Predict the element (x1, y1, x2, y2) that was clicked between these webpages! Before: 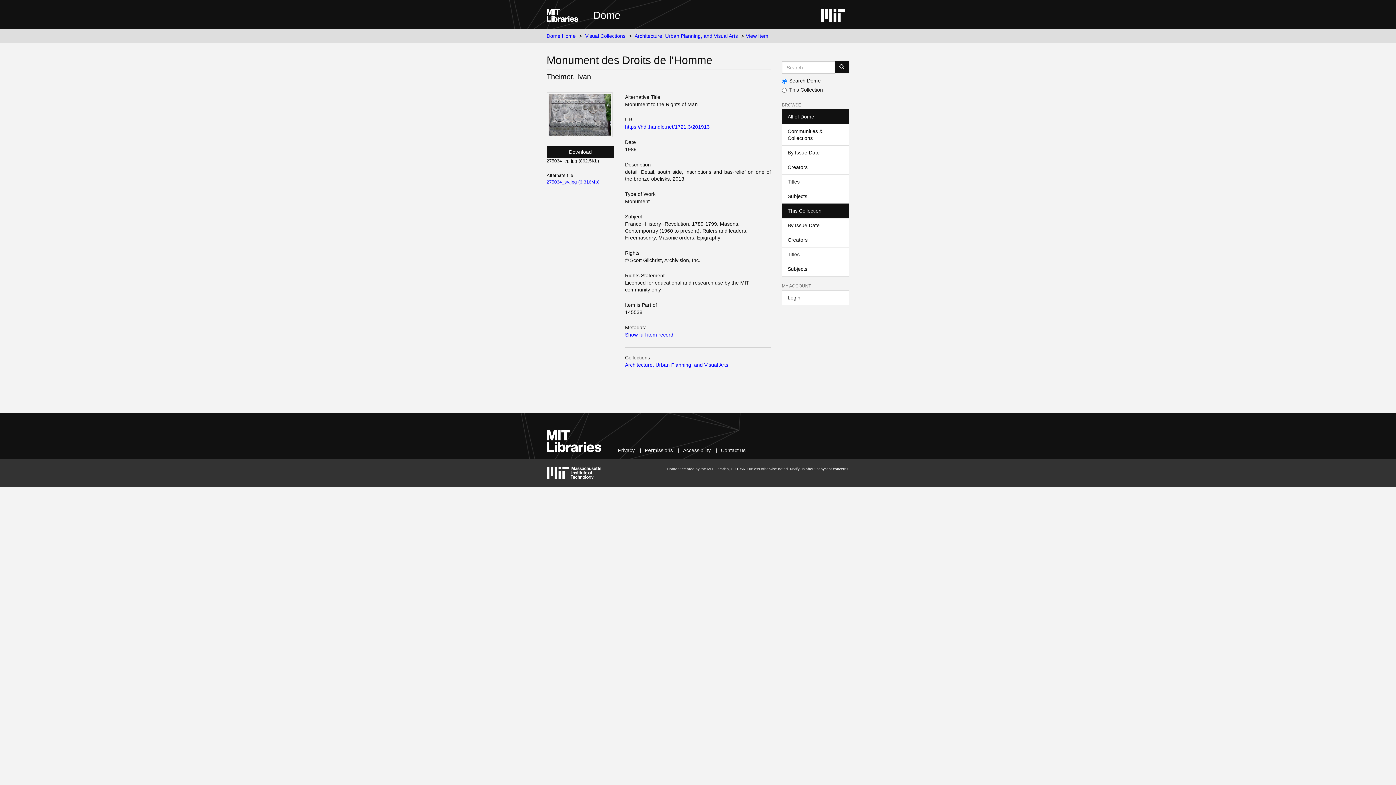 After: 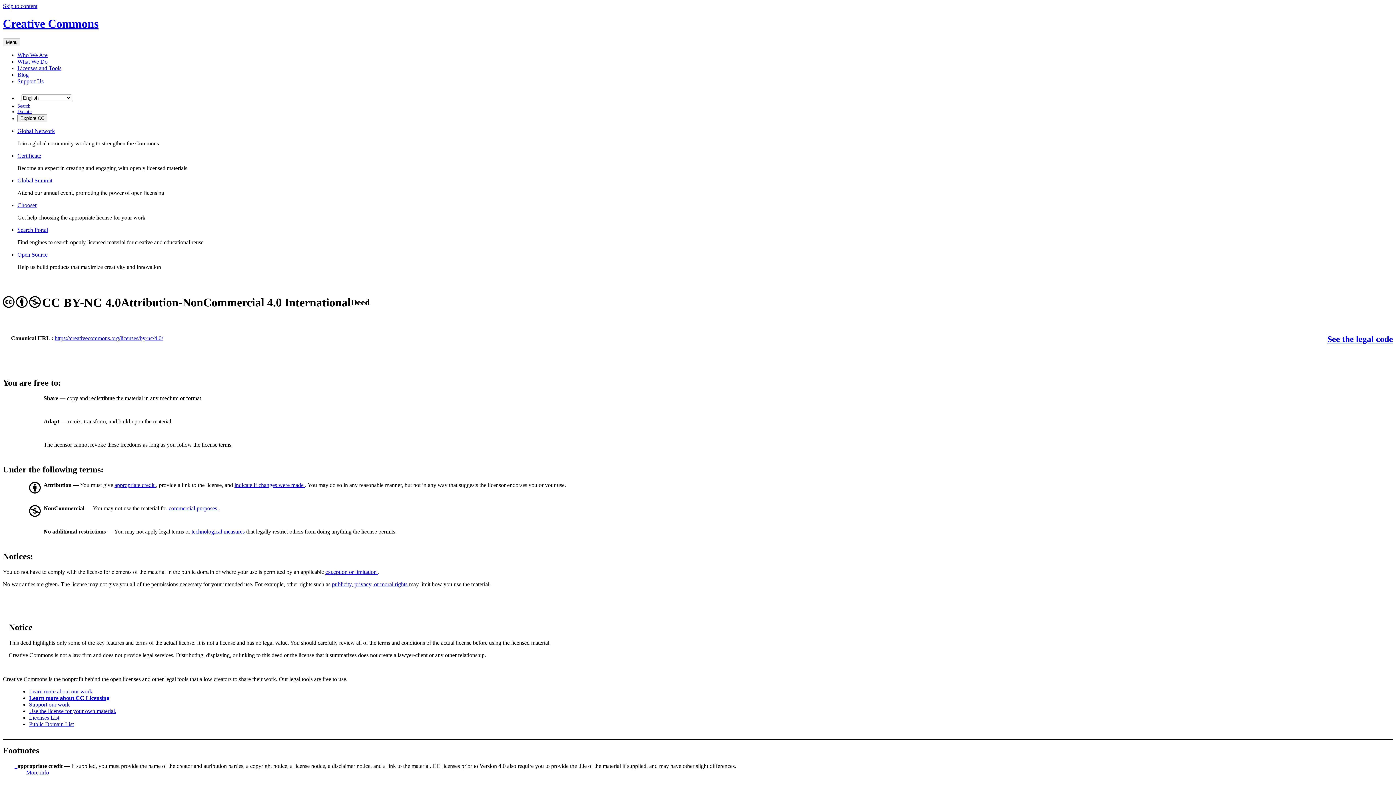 Action: label: CC BY-NC bbox: (731, 467, 748, 471)